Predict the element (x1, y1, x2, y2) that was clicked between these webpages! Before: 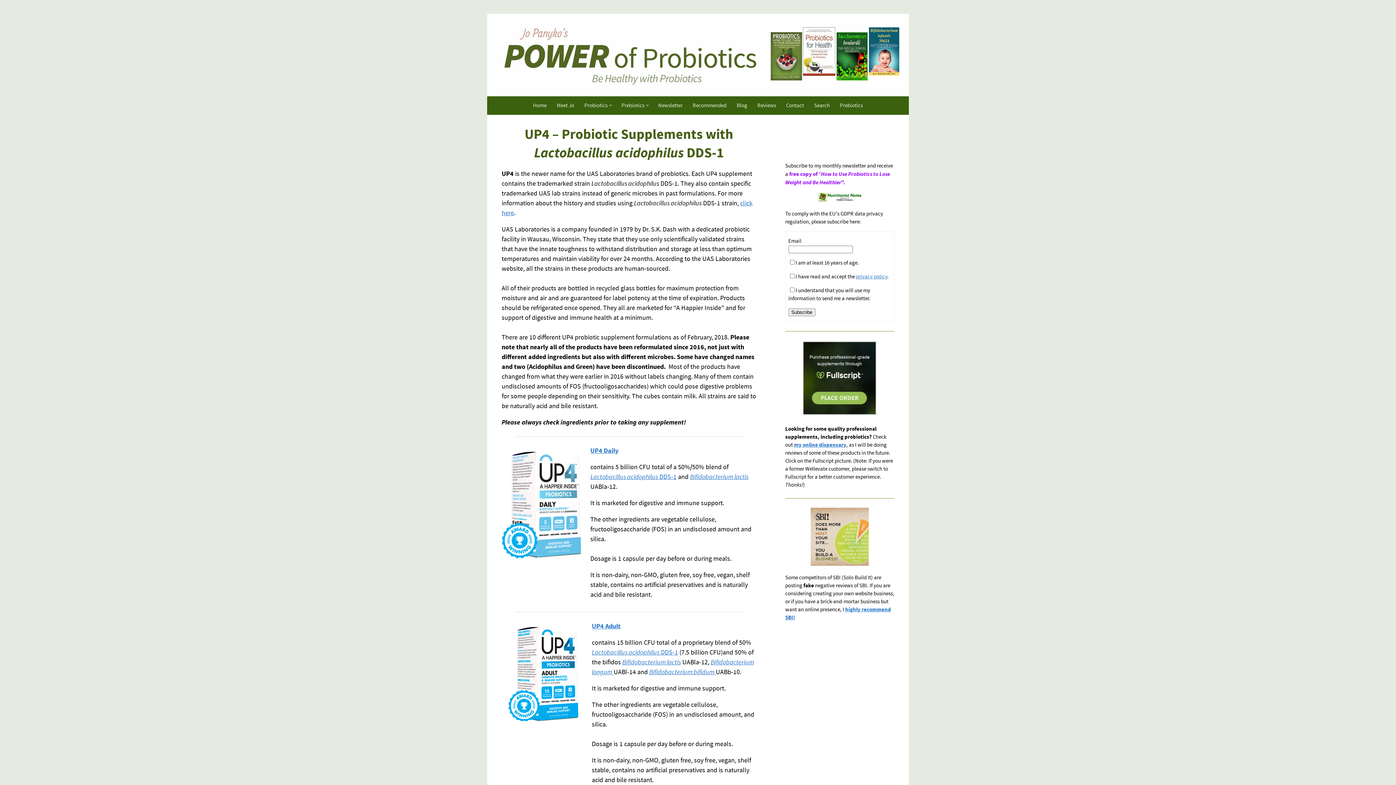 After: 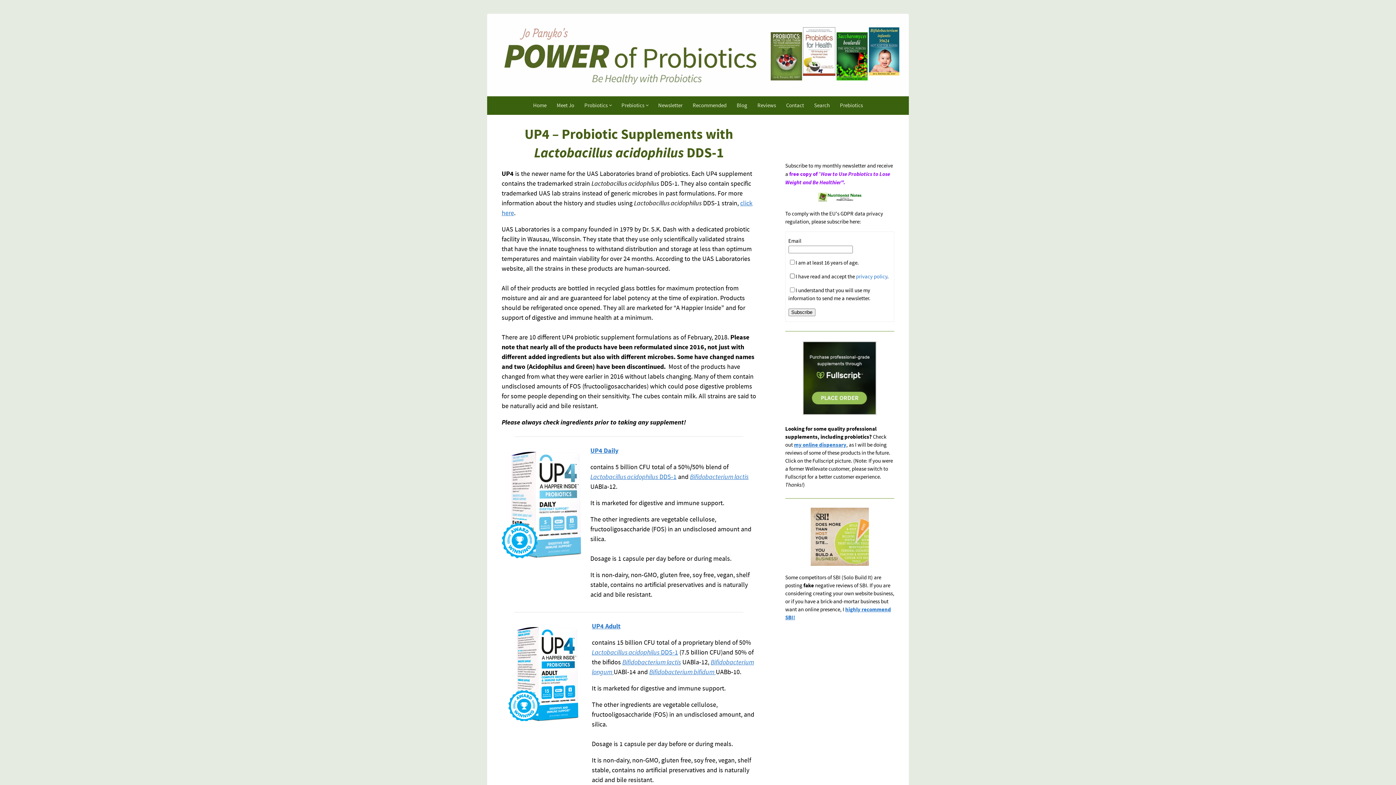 Action: label: privacy policy bbox: (856, 273, 887, 280)